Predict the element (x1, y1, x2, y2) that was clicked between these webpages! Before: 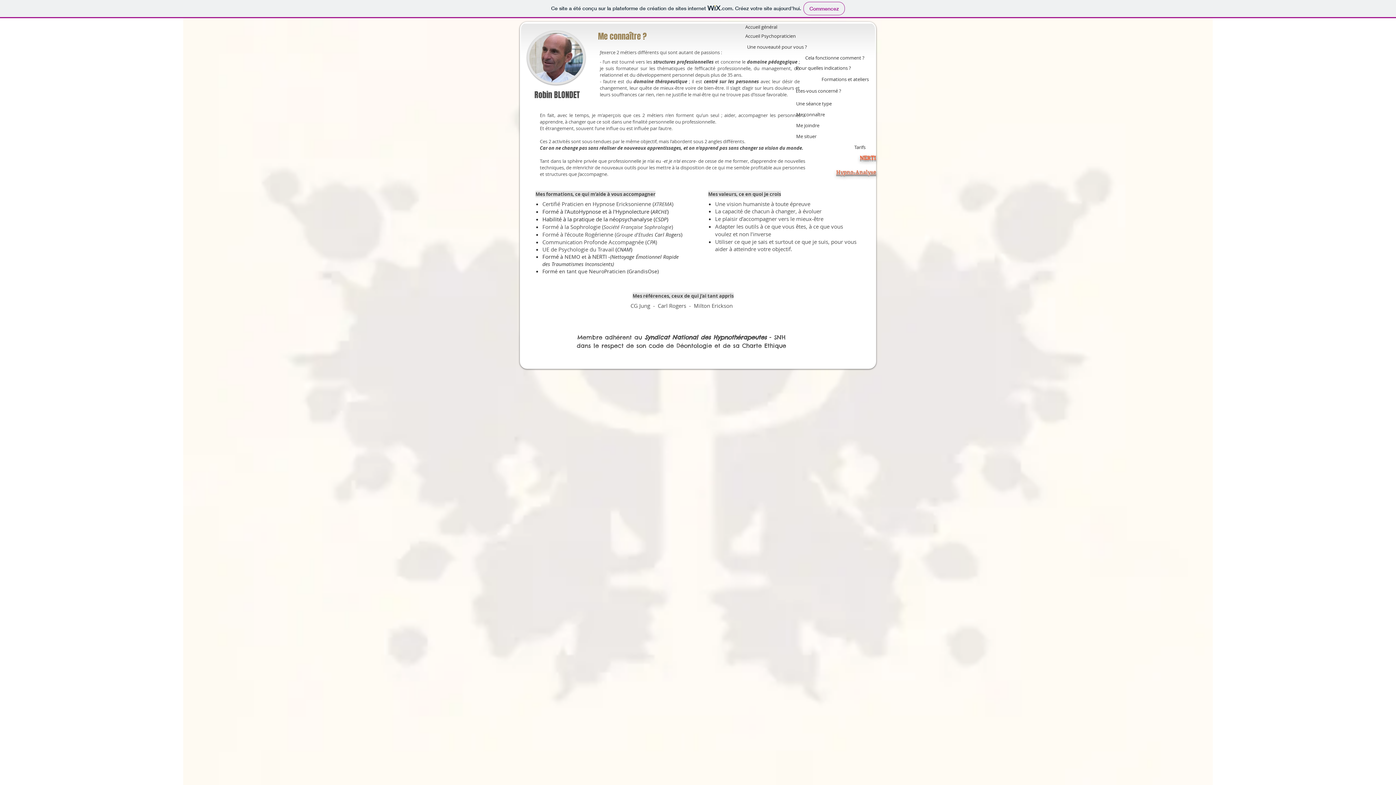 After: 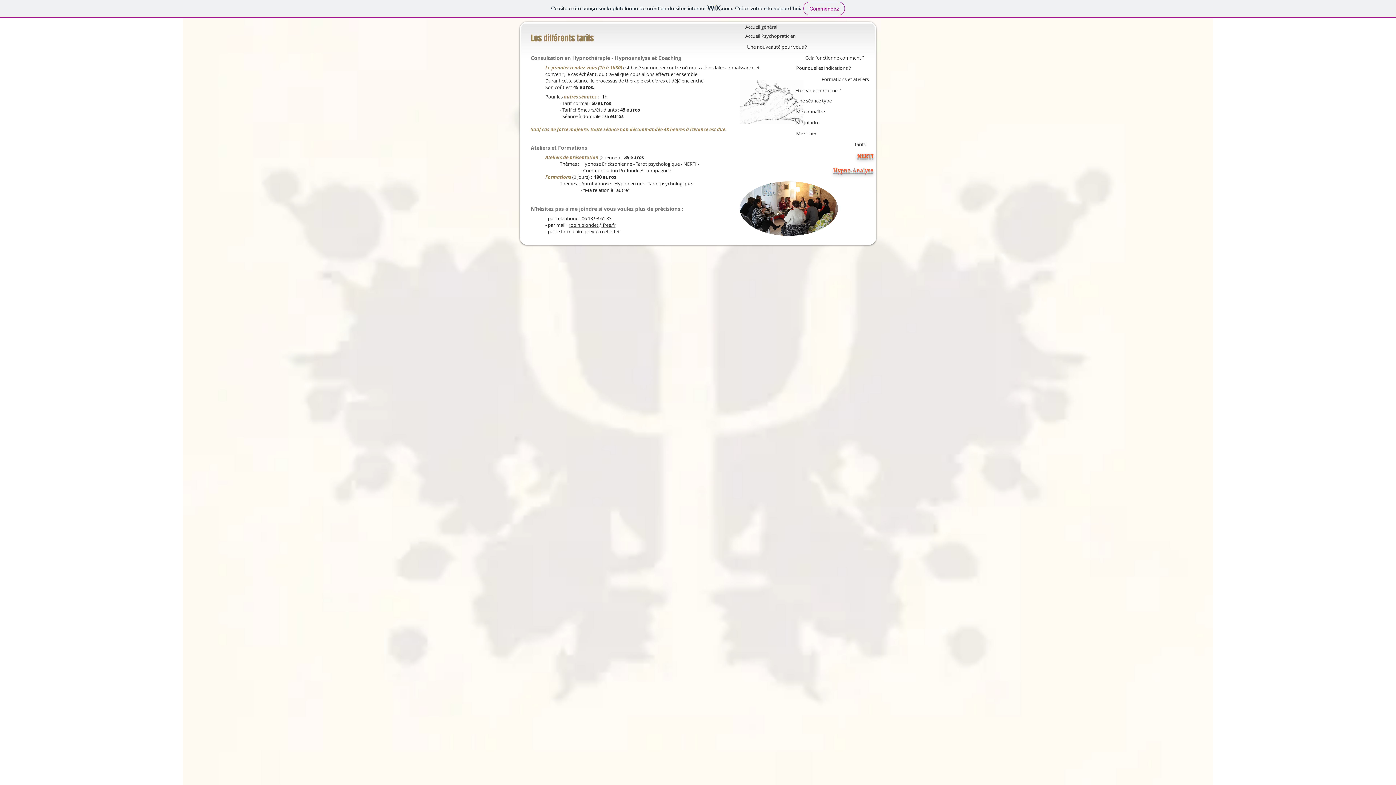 Action: label: Tarifs bbox: (854, 141, 872, 153)